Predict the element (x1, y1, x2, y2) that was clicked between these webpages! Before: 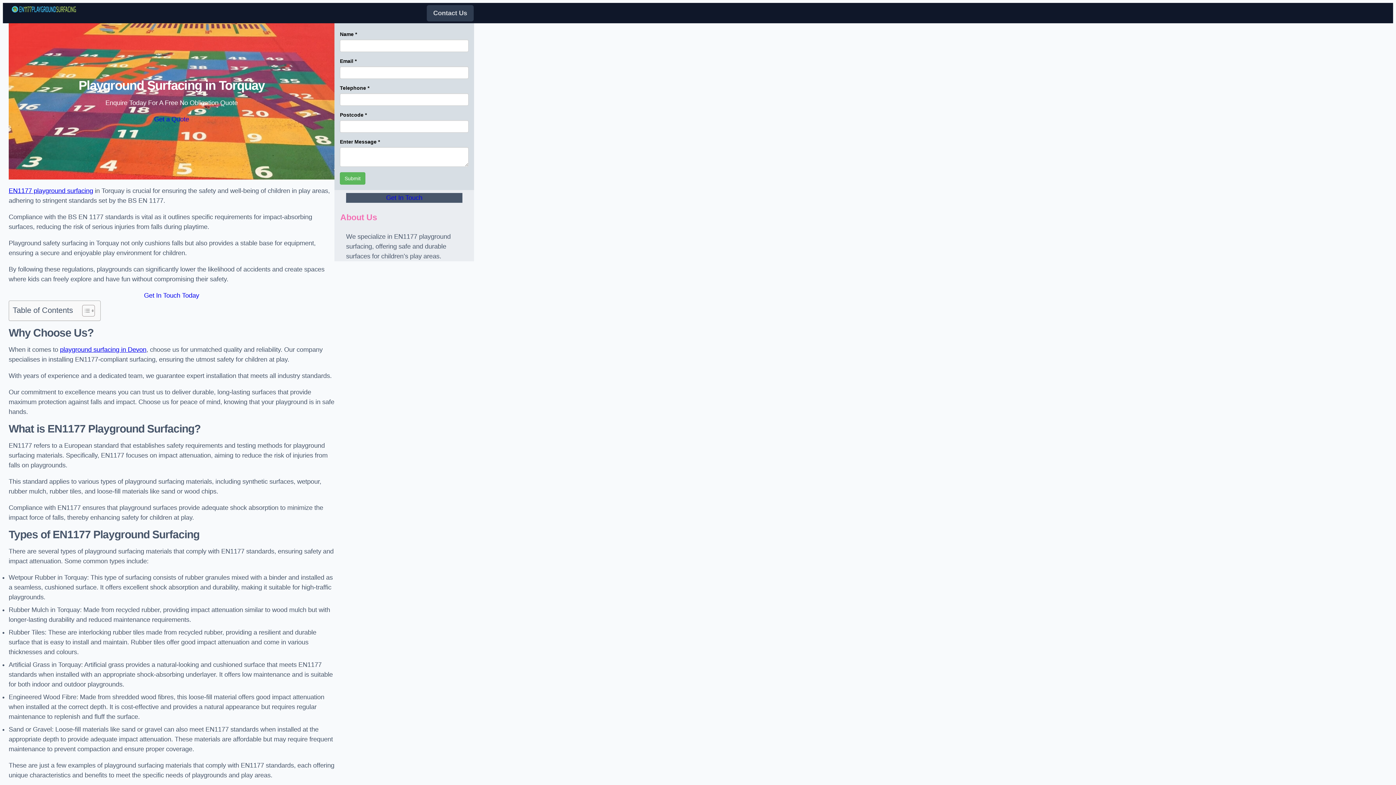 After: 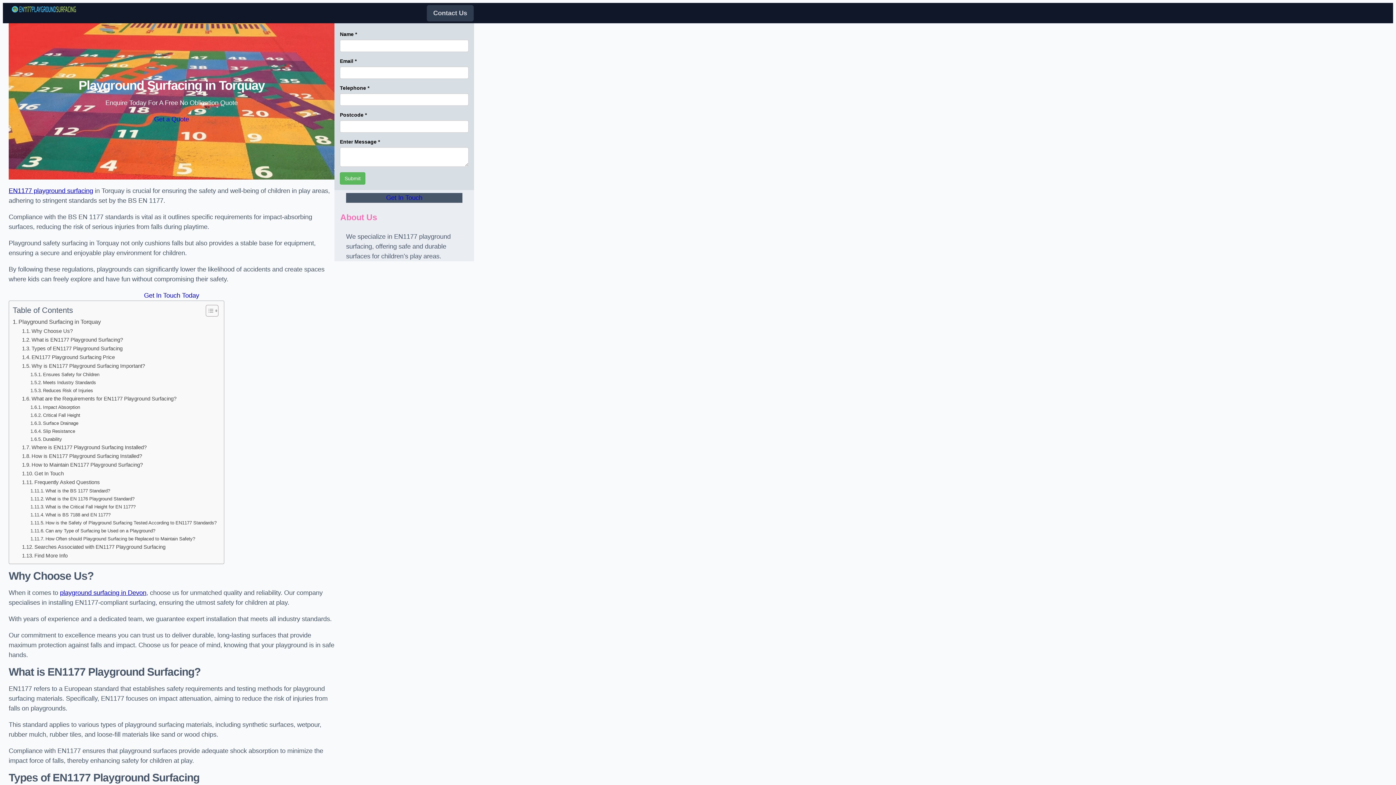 Action: label: Toggle Table of Content bbox: (76, 304, 93, 317)